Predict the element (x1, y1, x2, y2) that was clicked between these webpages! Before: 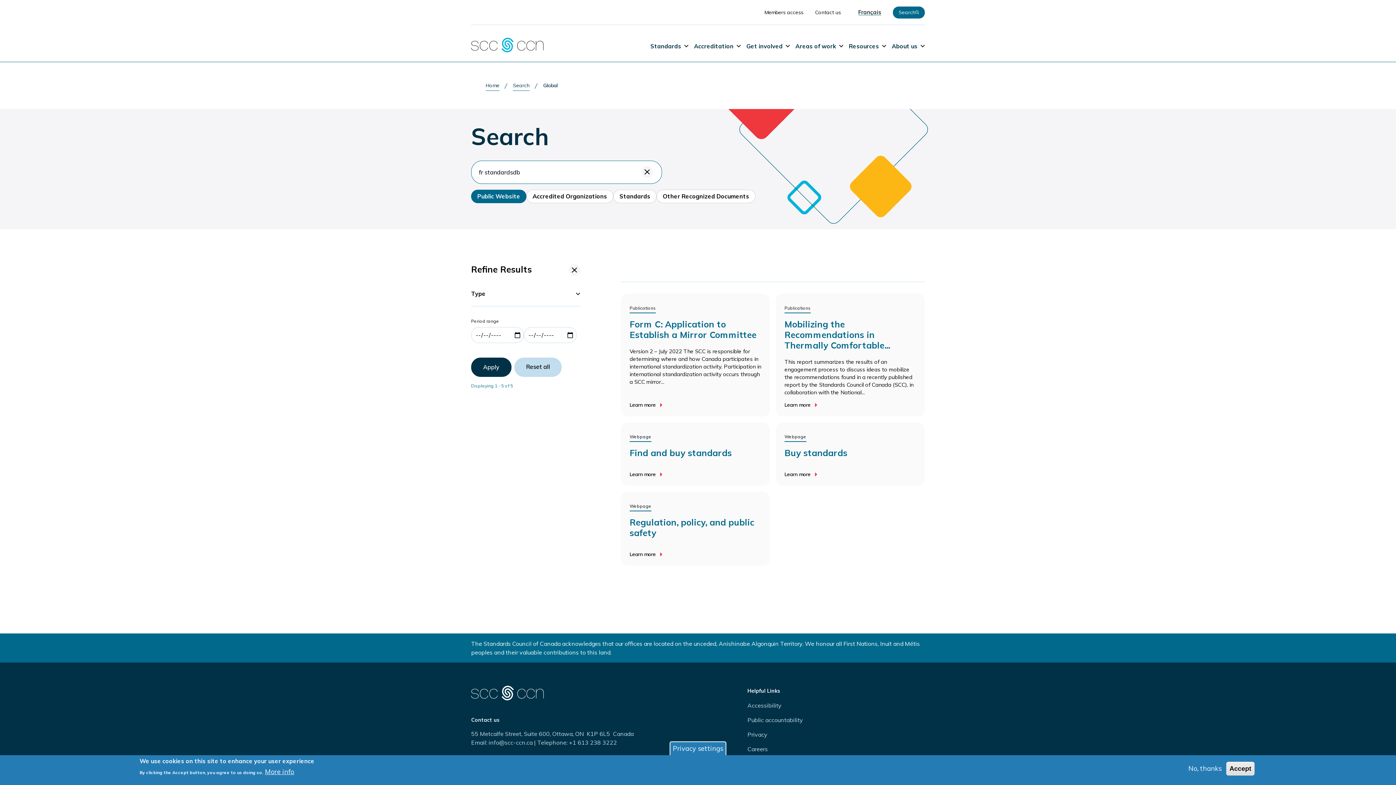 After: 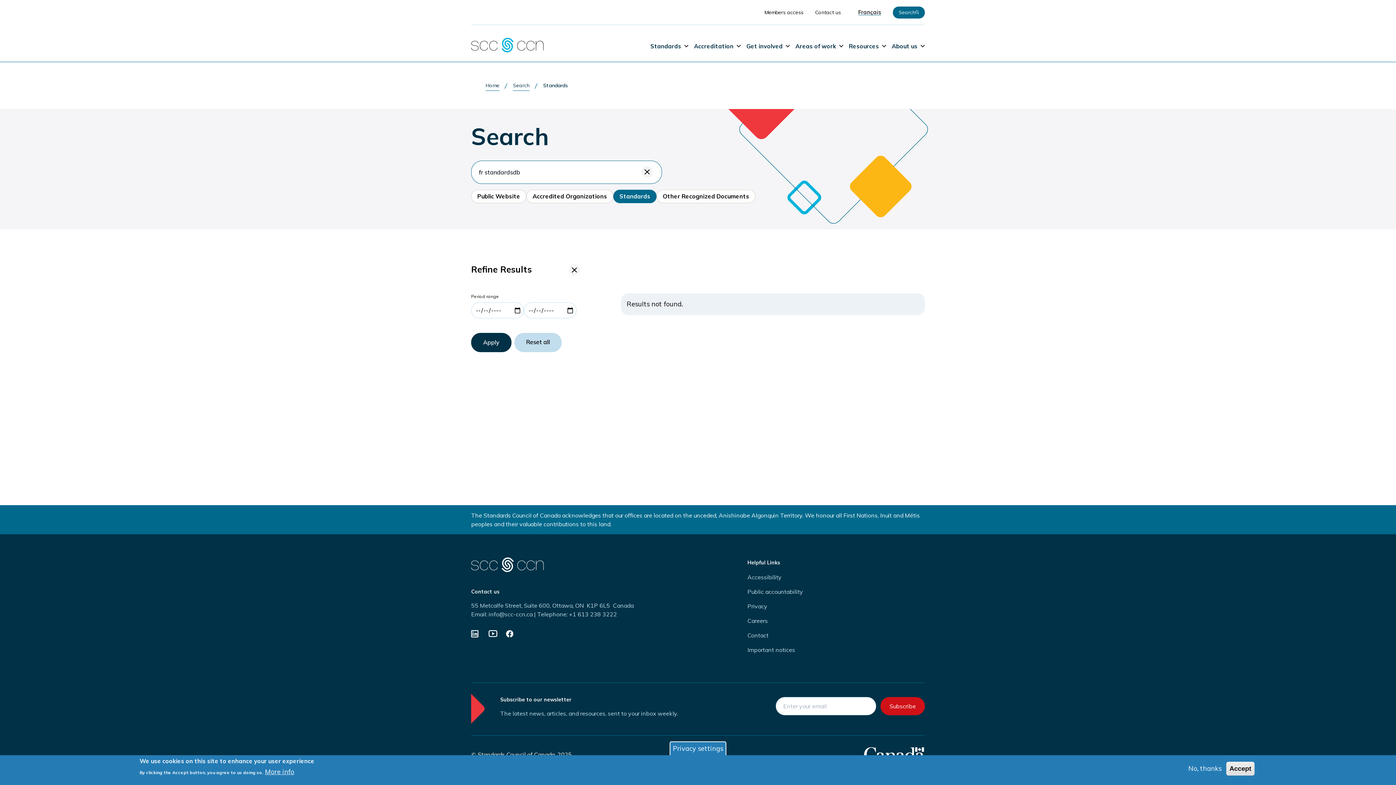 Action: bbox: (613, 189, 656, 203) label: Standards